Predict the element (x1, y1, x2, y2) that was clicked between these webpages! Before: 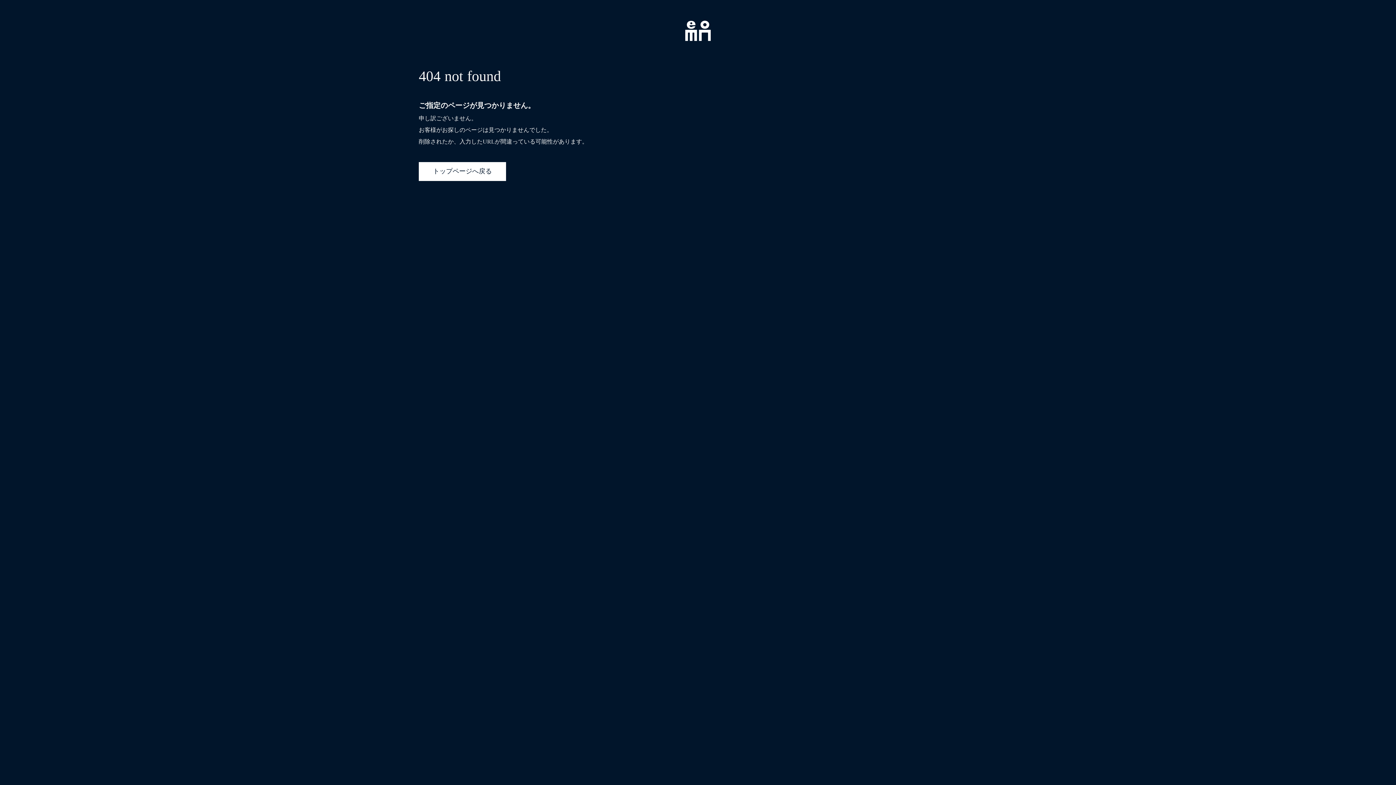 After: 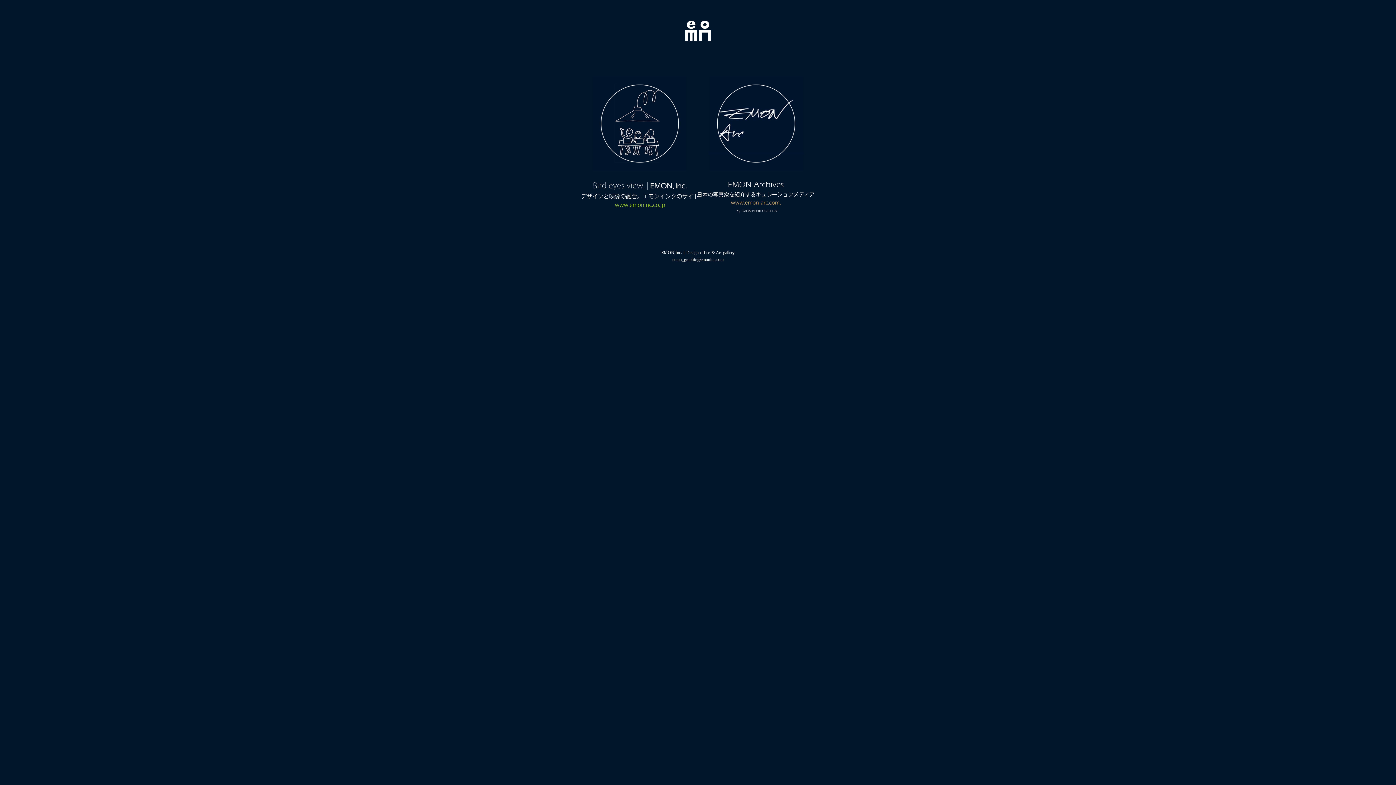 Action: label: トップページへ戻る bbox: (433, 168, 492, 175)